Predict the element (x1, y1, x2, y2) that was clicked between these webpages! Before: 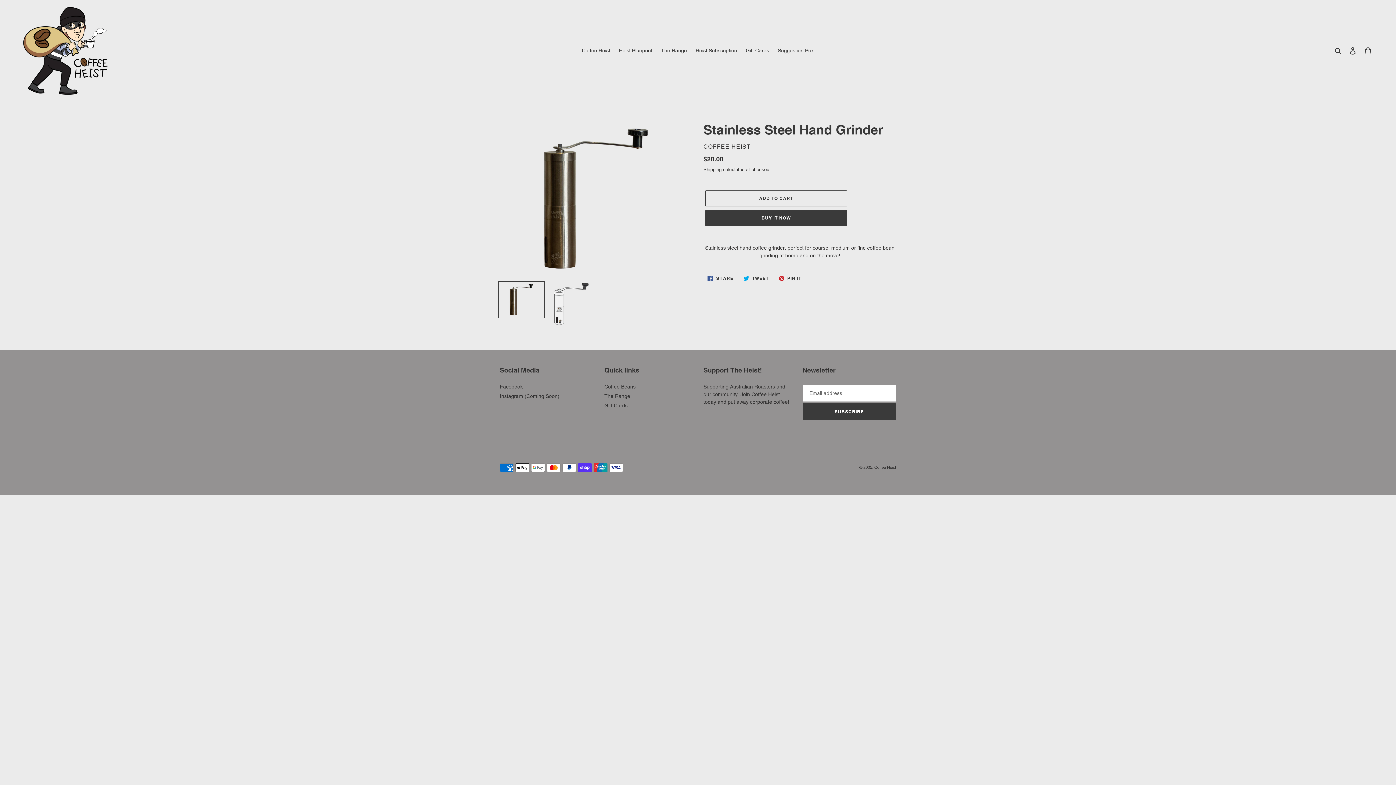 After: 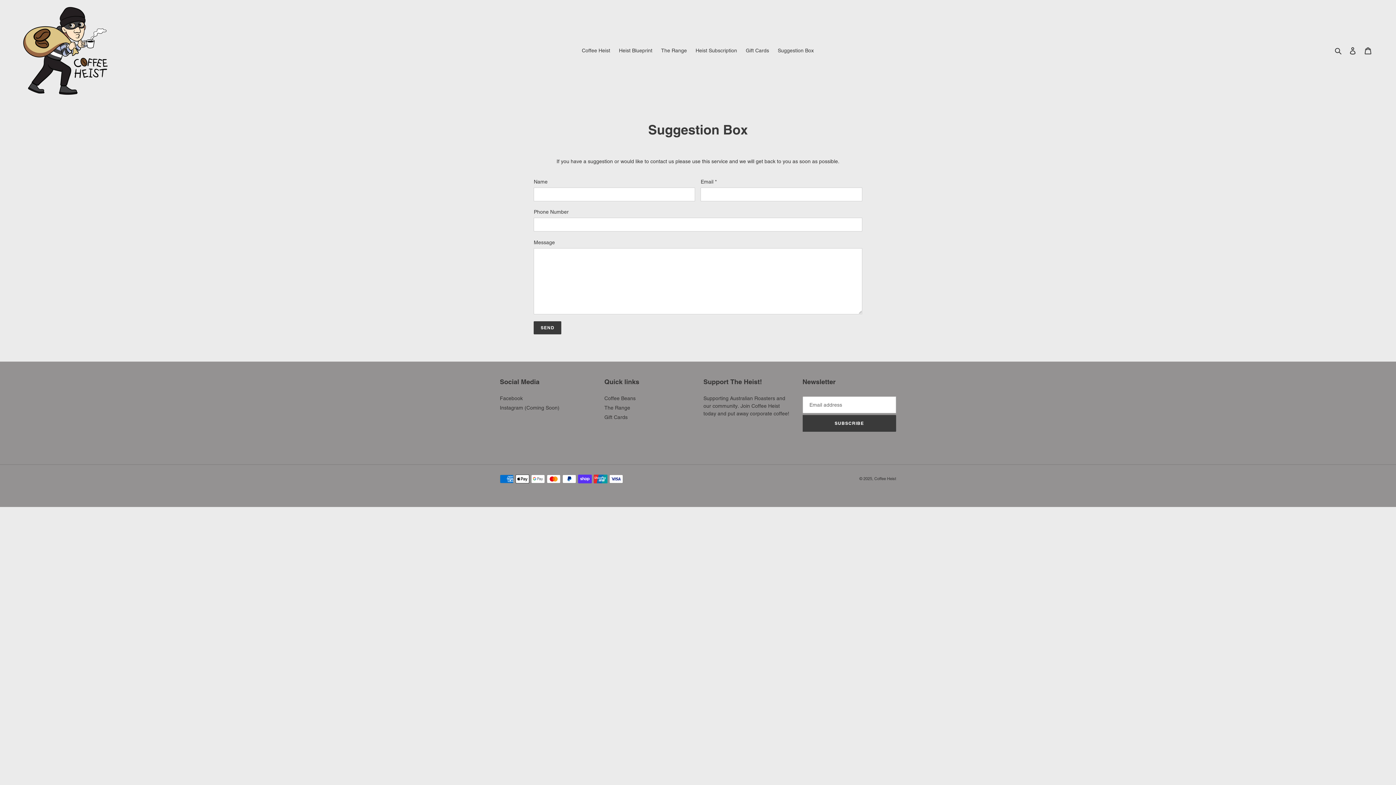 Action: bbox: (774, 45, 817, 55) label: Suggestion Box